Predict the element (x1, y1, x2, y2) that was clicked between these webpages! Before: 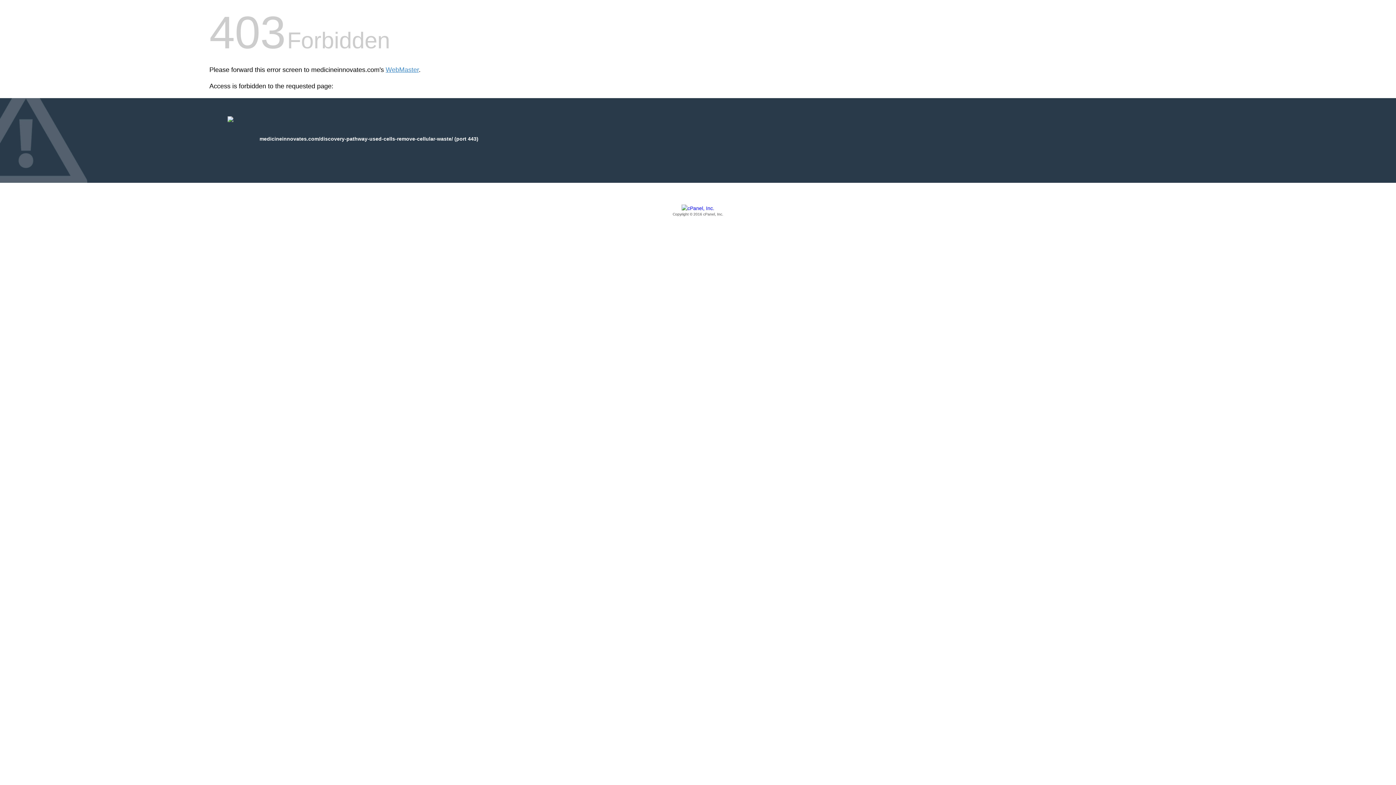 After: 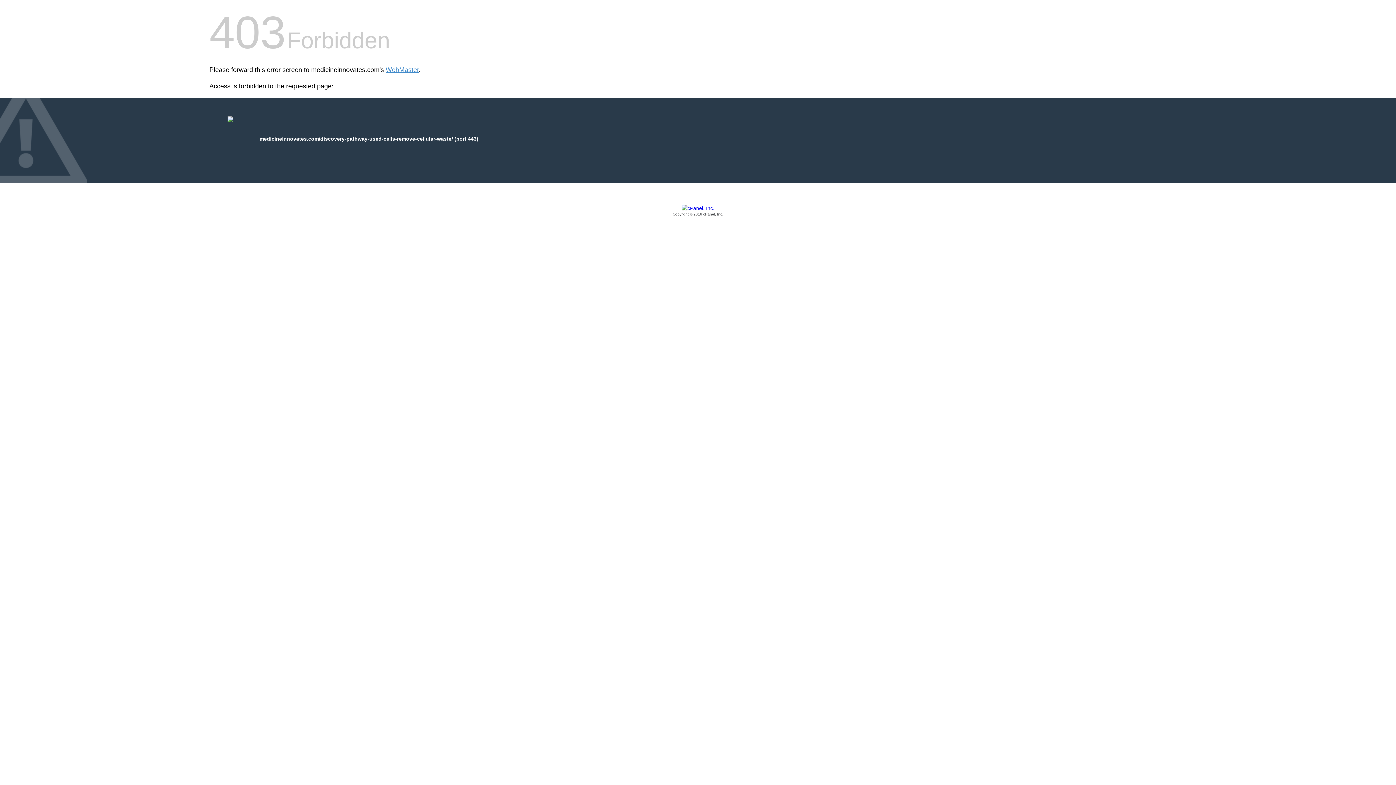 Action: bbox: (209, 205, 1186, 217) label: Copyright © 2016 cPanel, Inc.